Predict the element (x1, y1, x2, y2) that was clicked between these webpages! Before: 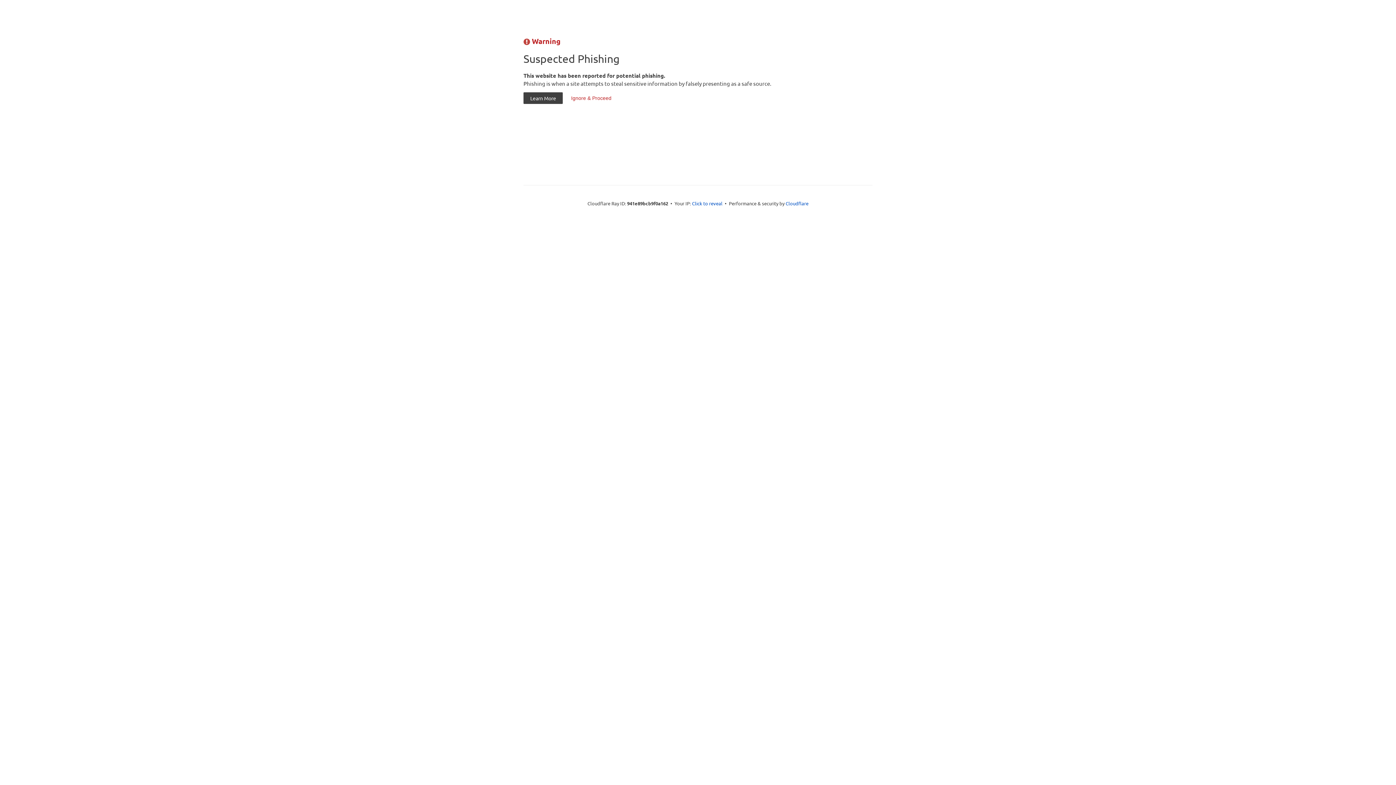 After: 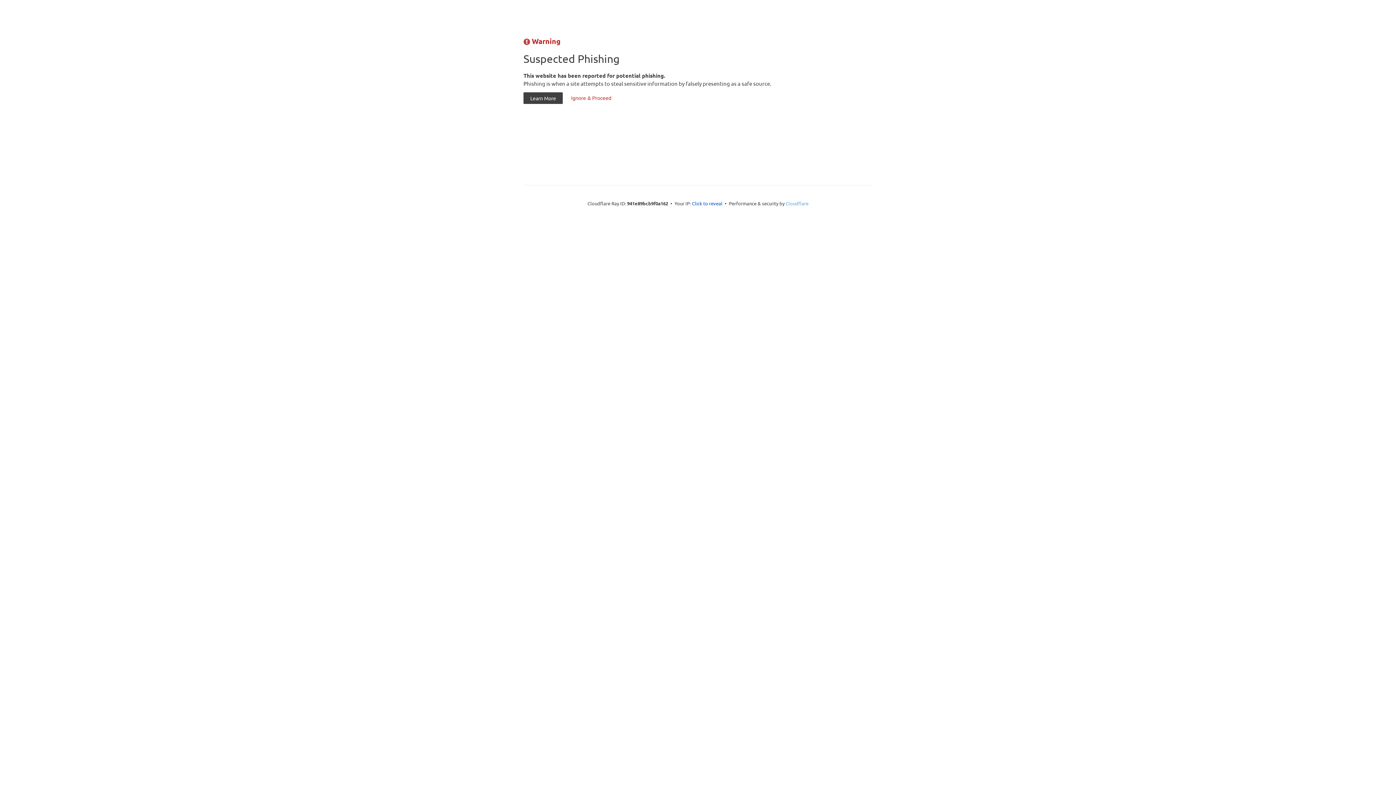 Action: bbox: (785, 200, 808, 206) label: Cloudflare